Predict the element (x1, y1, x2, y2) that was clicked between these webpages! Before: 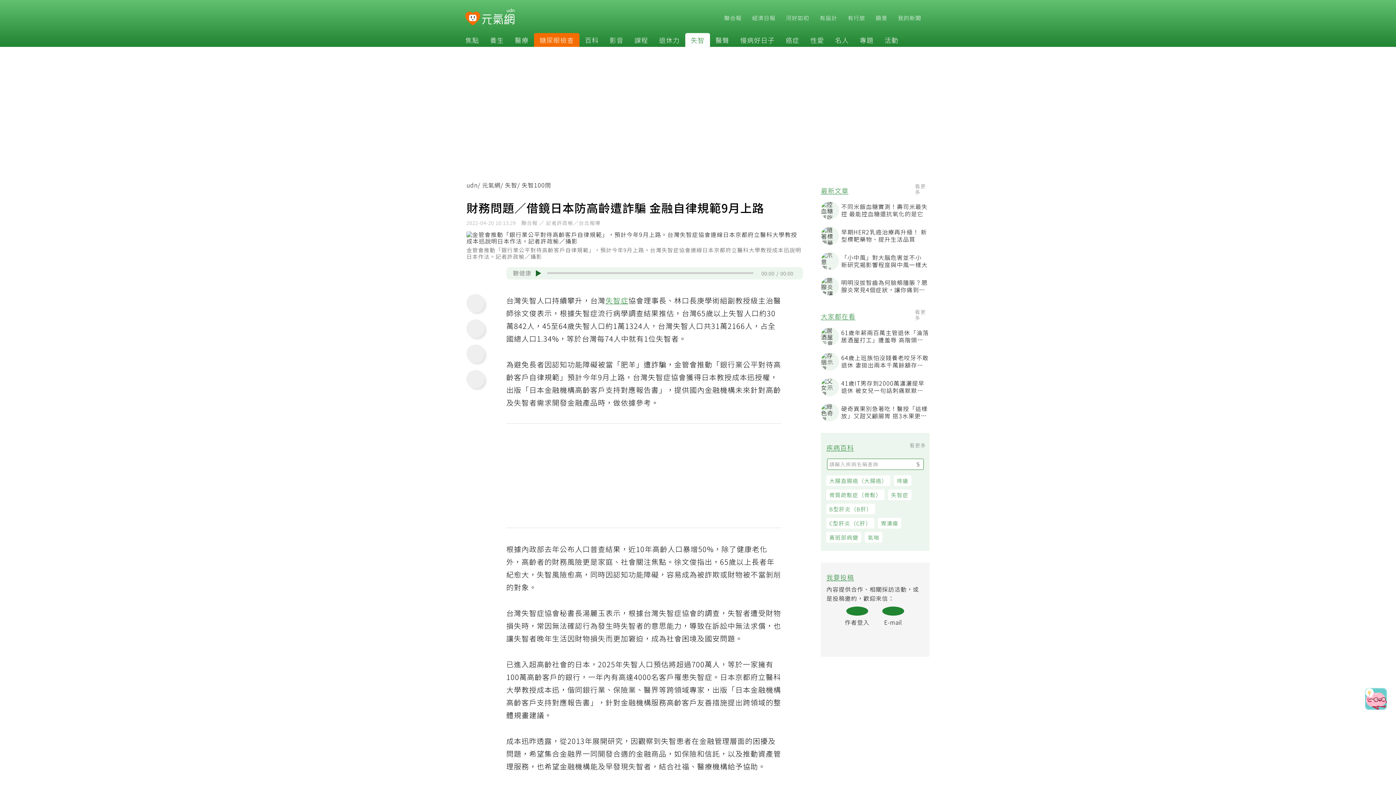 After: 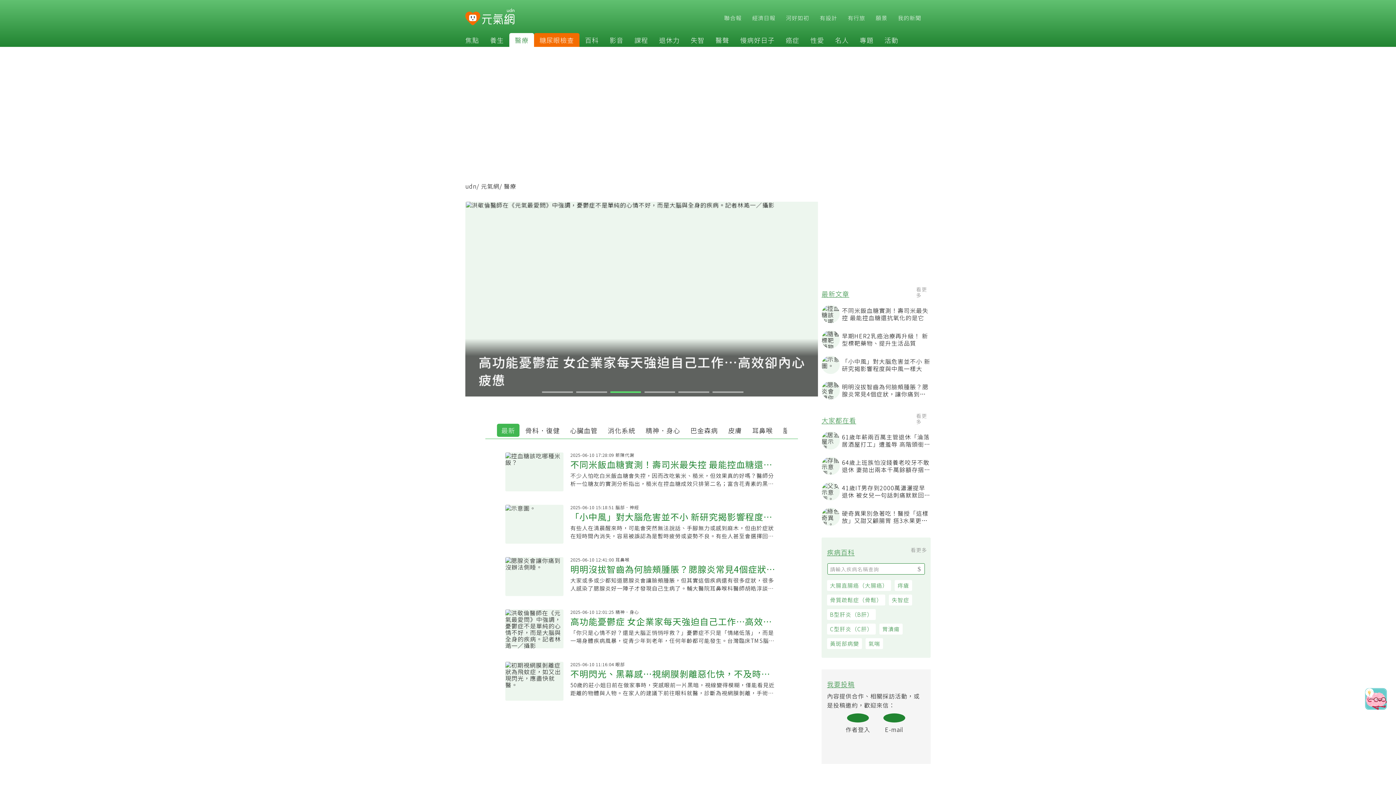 Action: label: 醫療 bbox: (509, 35, 534, 44)